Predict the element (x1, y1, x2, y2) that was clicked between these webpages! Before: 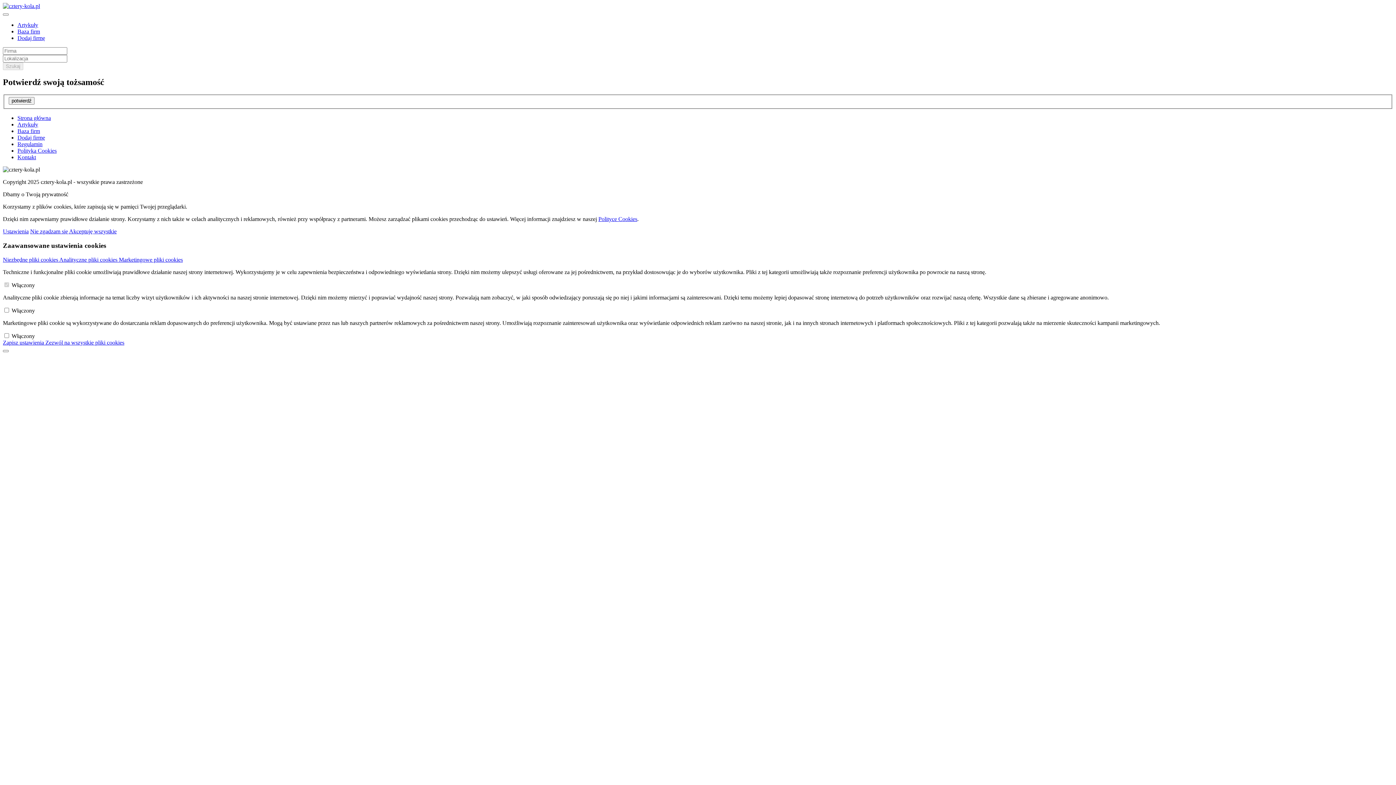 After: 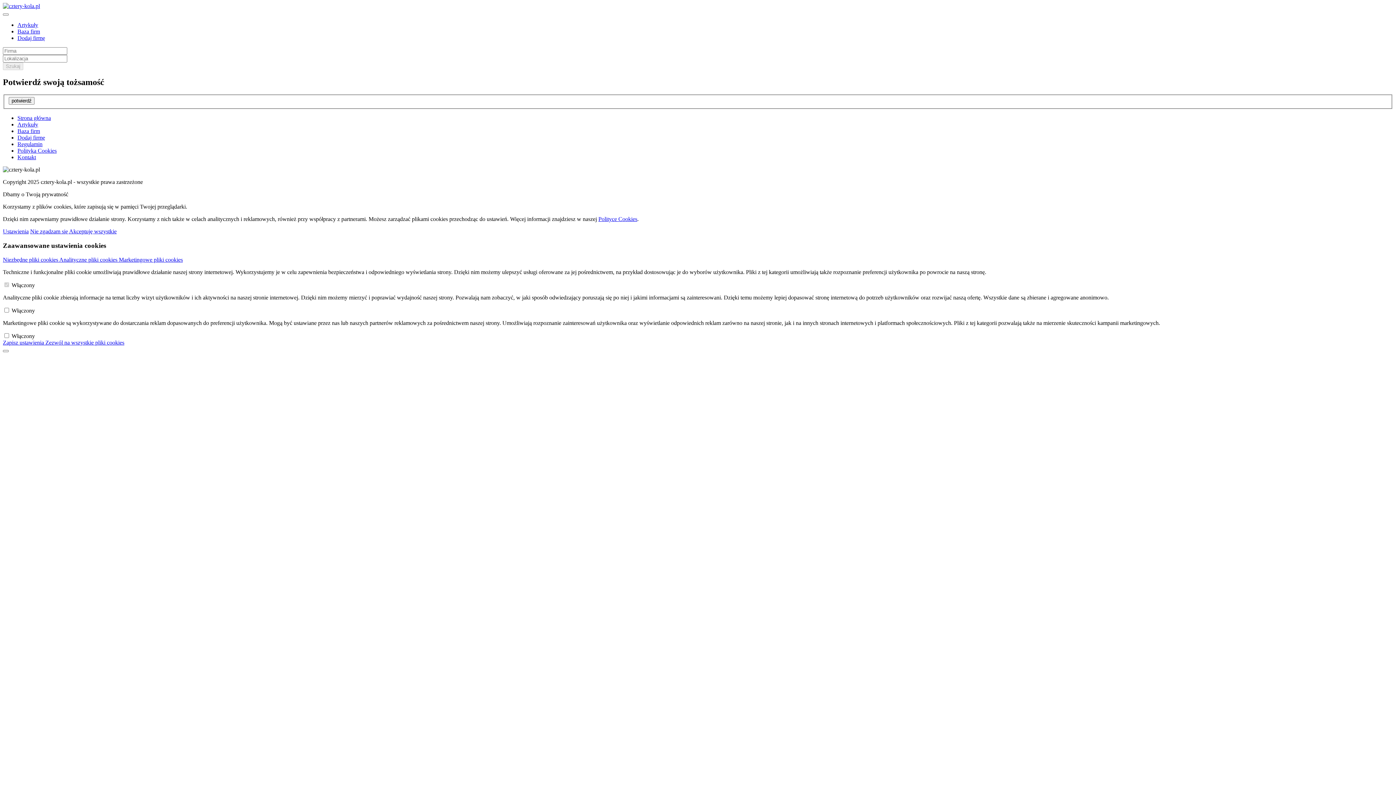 Action: bbox: (17, 121, 38, 127) label: Artykuły